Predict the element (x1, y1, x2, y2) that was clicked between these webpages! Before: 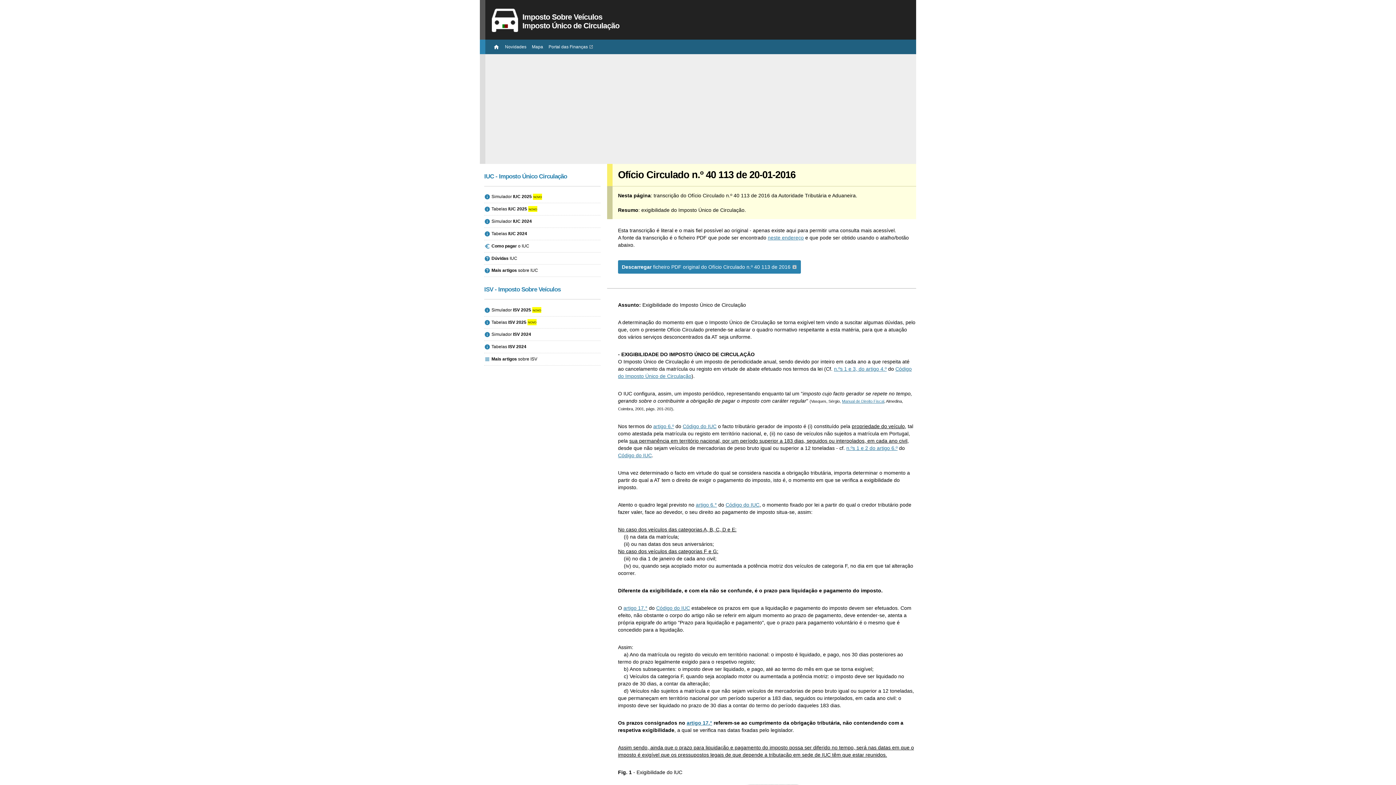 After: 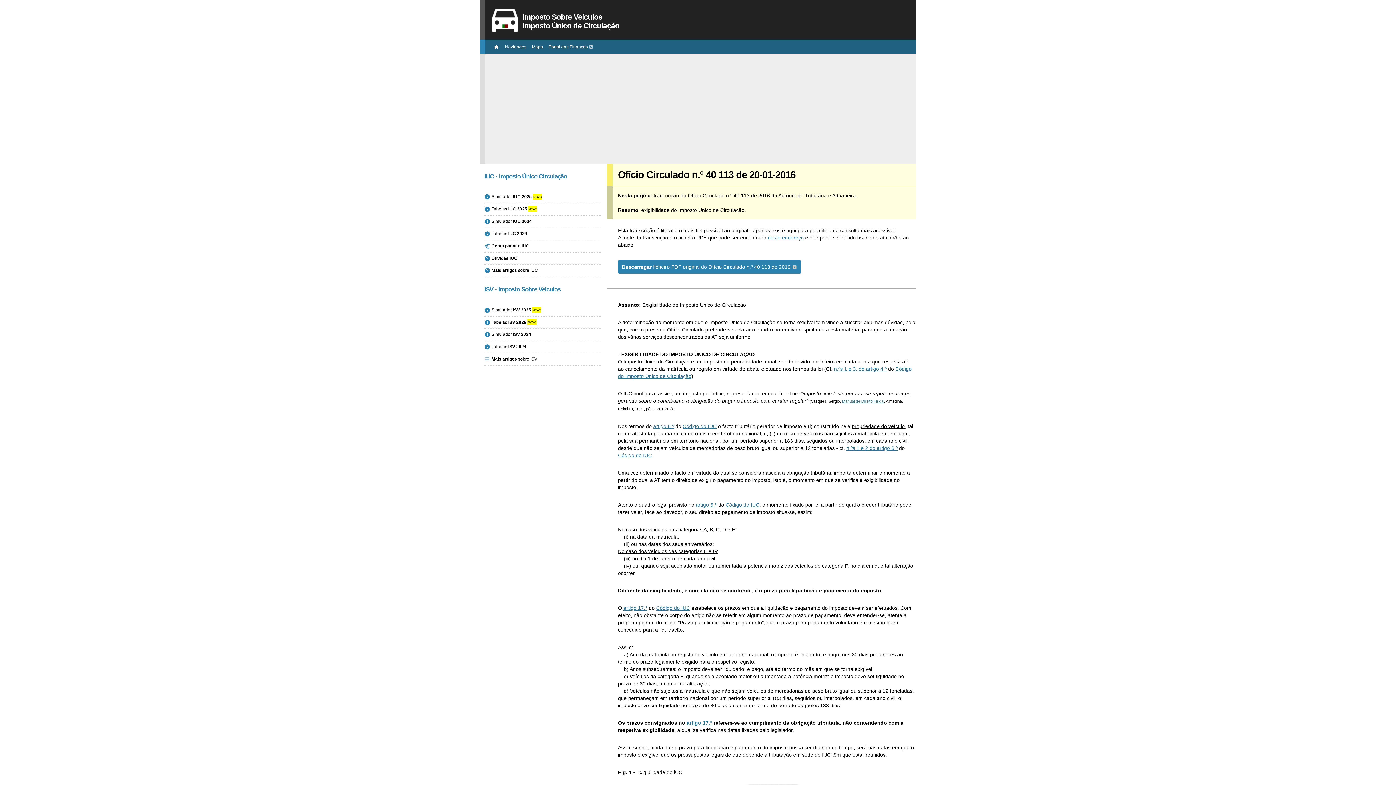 Action: label: Descarregar ficheiro PDF original do Ofício Circulado n.º 40 113 de 2016  bbox: (618, 260, 801, 273)